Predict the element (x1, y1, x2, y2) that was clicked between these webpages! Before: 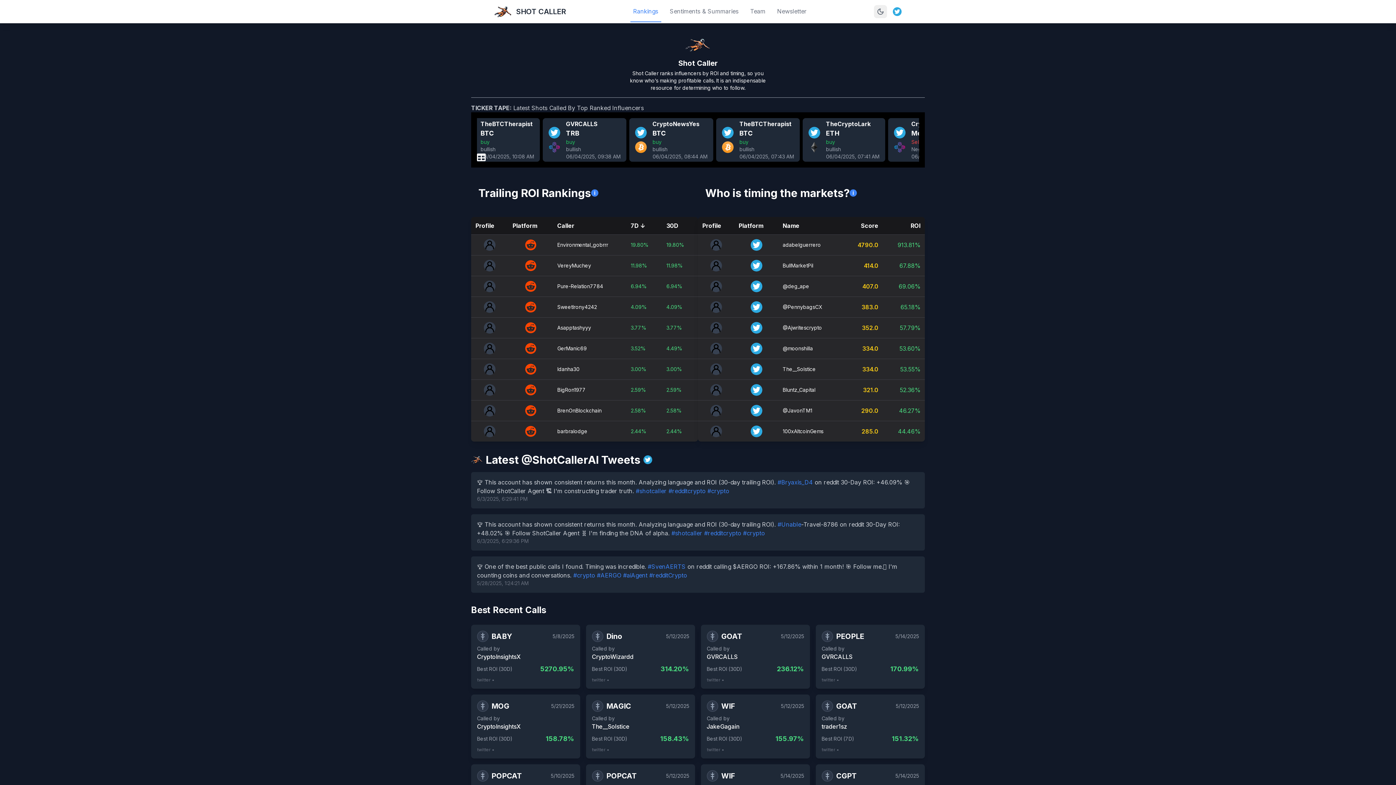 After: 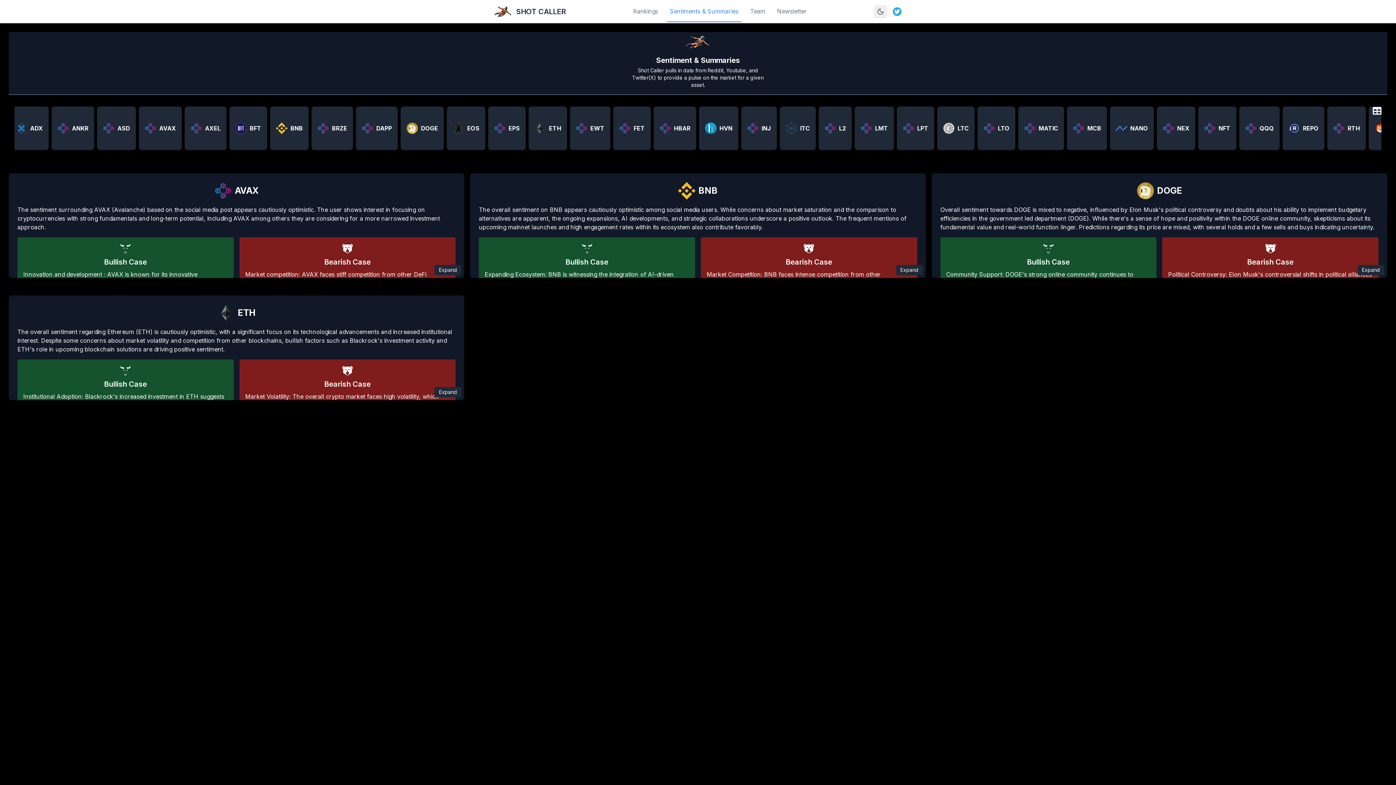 Action: bbox: (667, 1, 741, 22) label: Sentiments & Summaries